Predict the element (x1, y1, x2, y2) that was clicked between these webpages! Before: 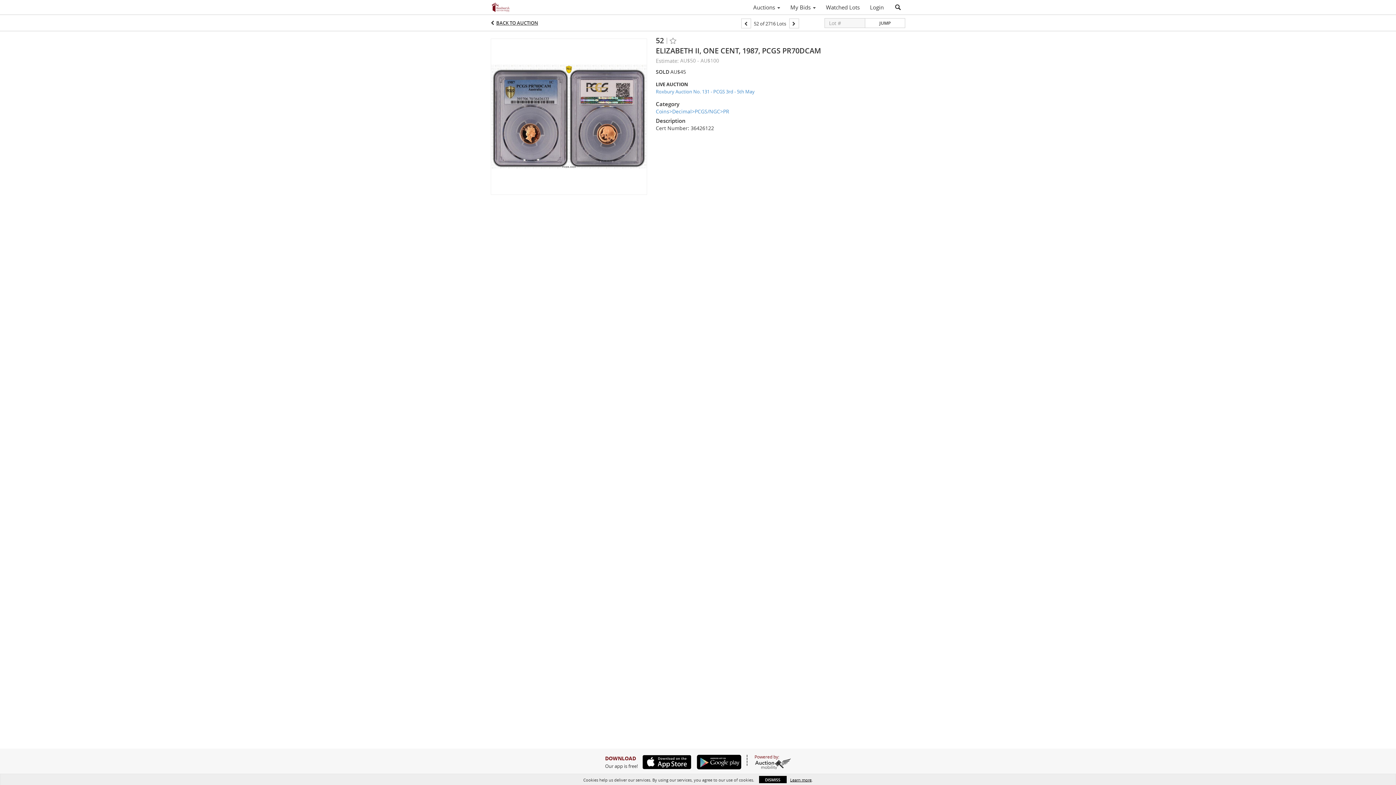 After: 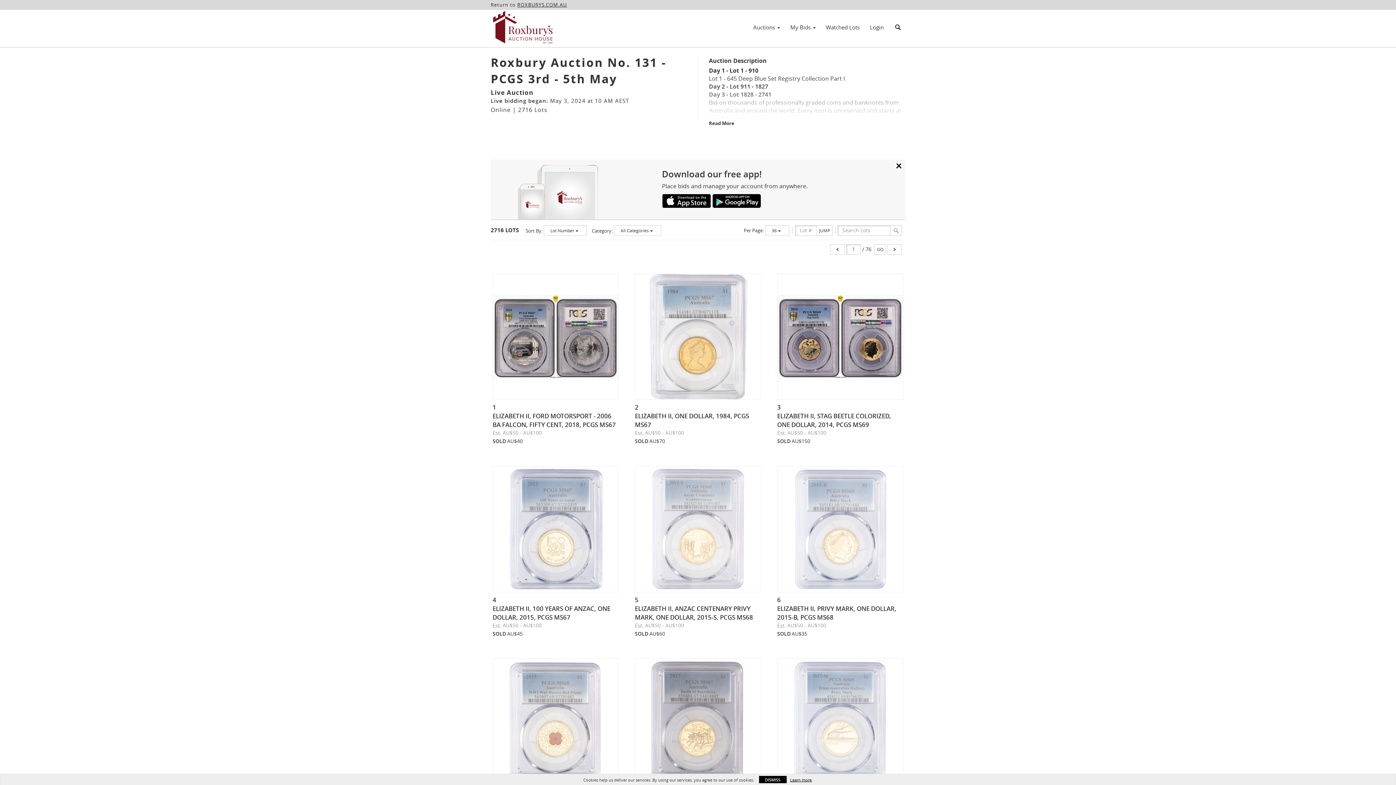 Action: bbox: (656, 88, 832, 94) label: Roxbury Auction No. 131 - PCGS 3rd - 5th May